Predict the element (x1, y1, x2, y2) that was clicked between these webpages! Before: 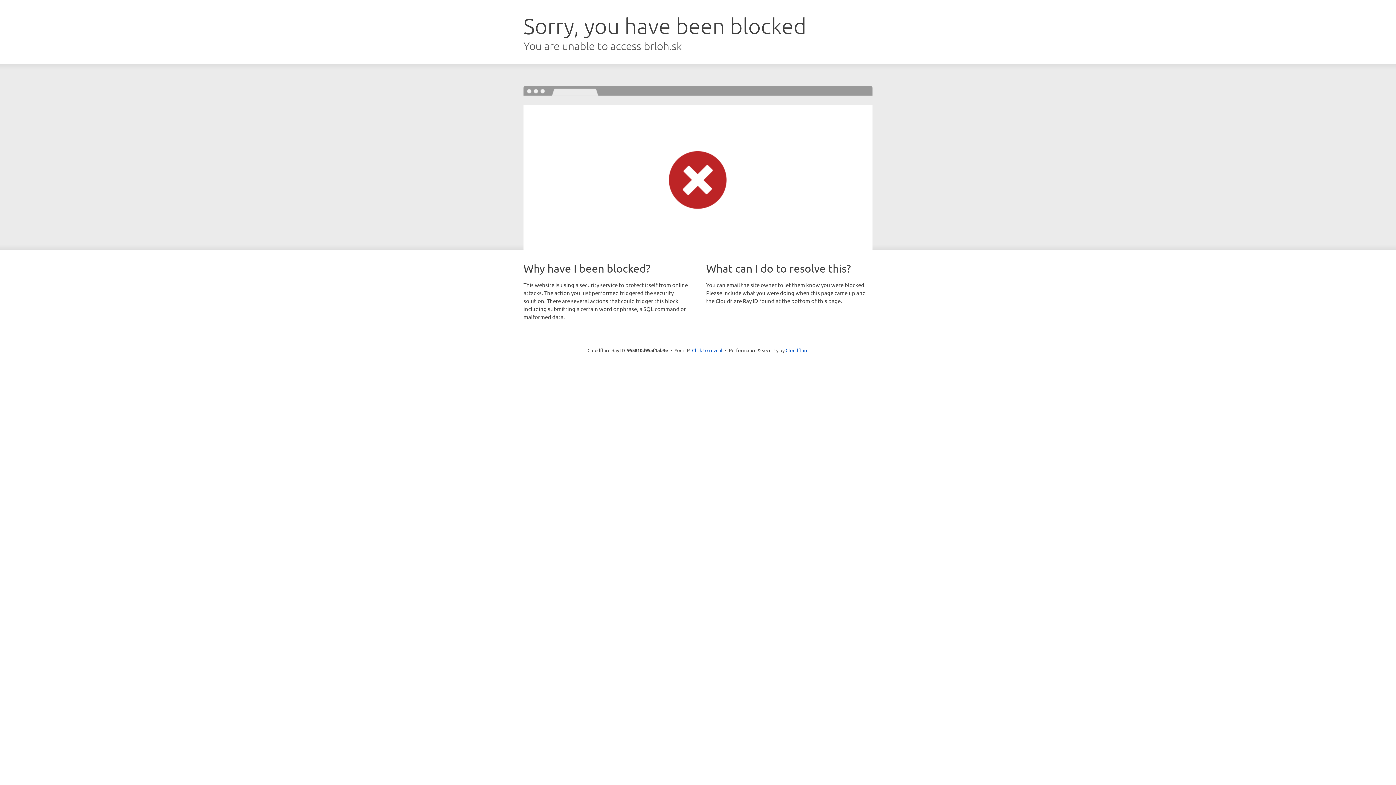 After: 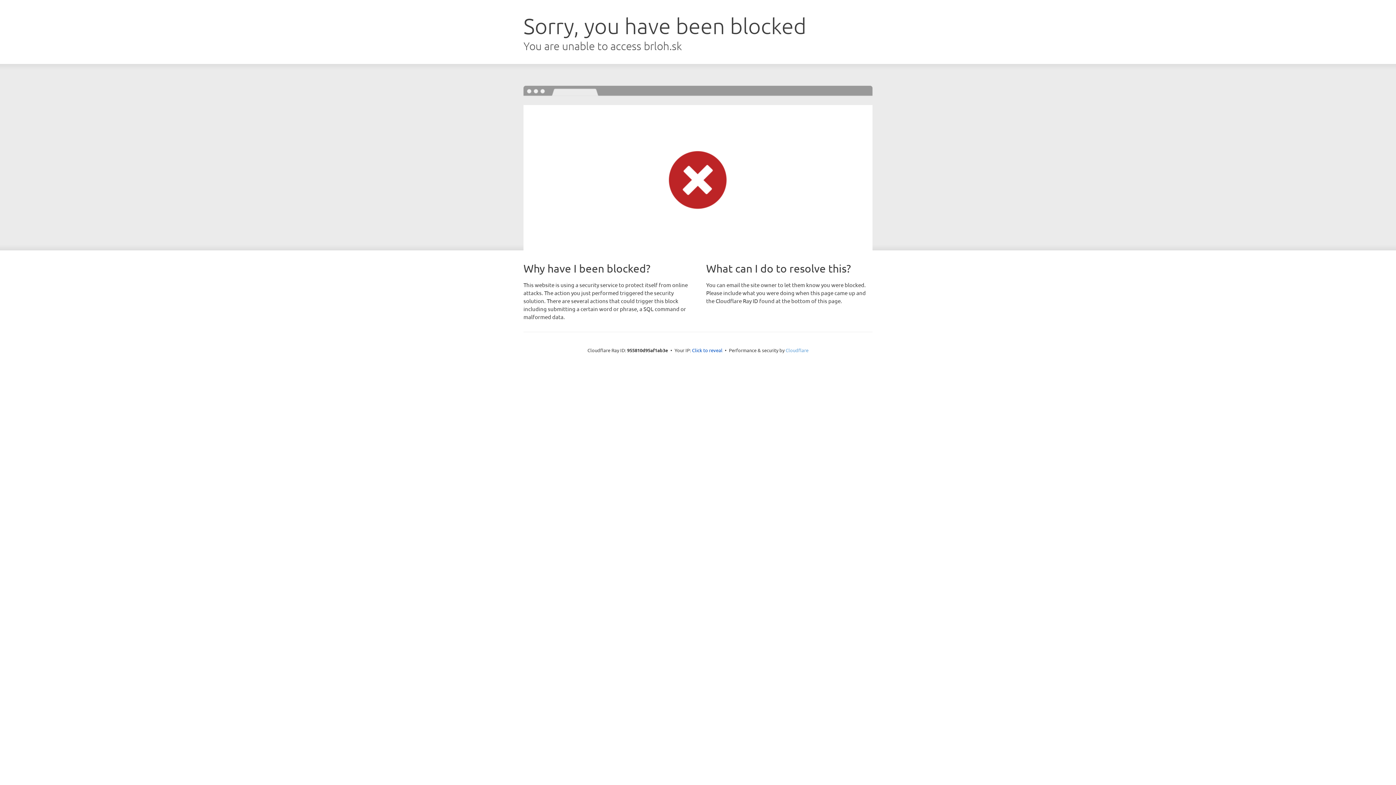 Action: label: Cloudflare bbox: (785, 347, 808, 353)